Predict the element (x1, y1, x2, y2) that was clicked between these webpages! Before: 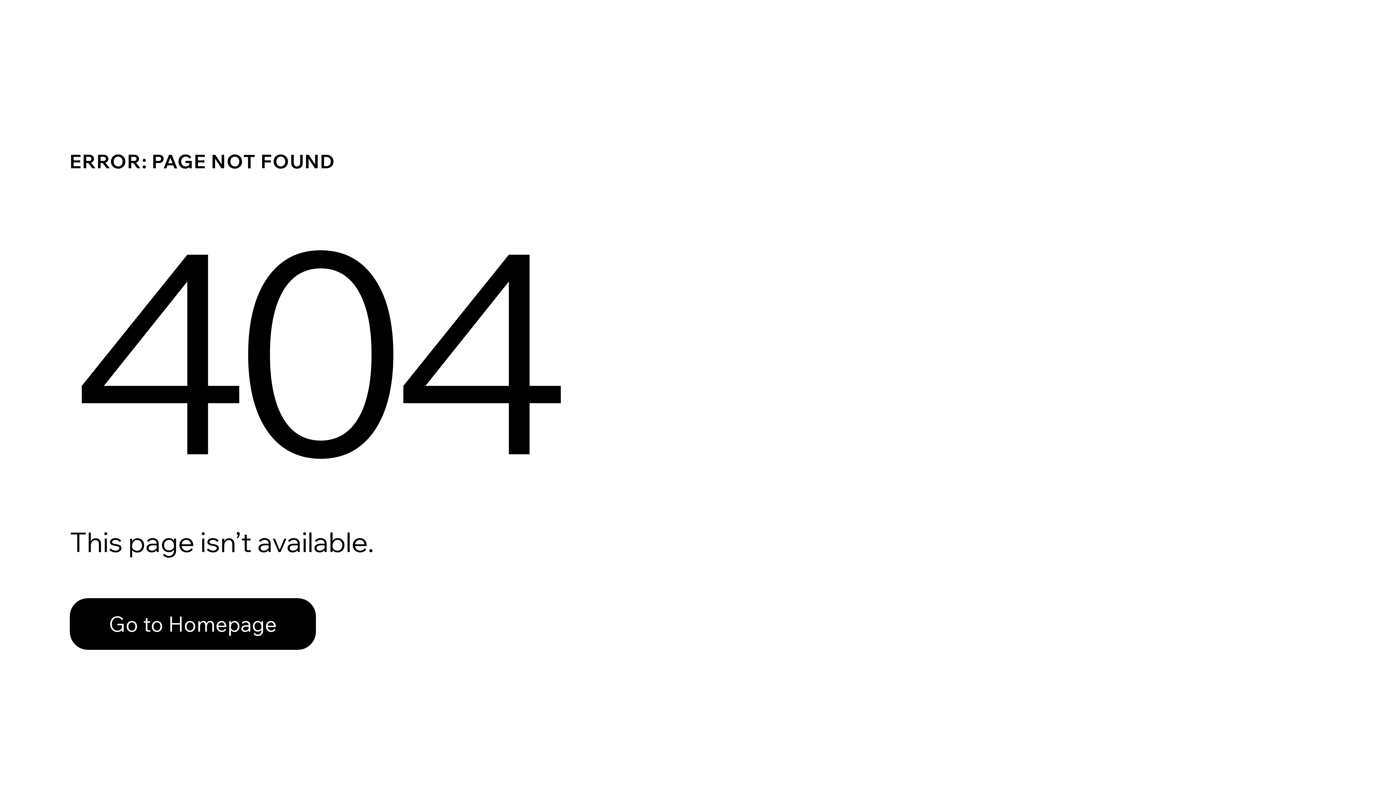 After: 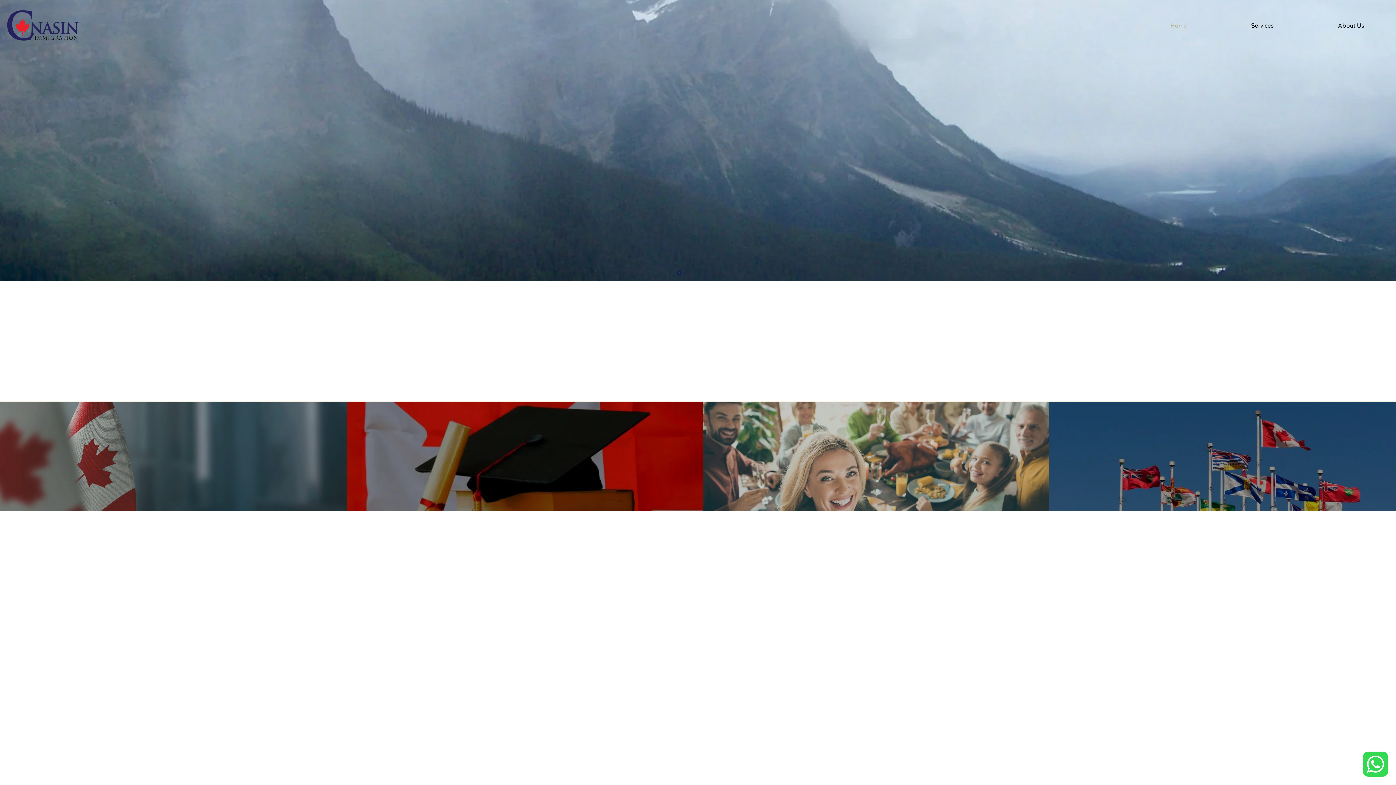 Action: label: Go to Homepage bbox: (69, 598, 316, 650)